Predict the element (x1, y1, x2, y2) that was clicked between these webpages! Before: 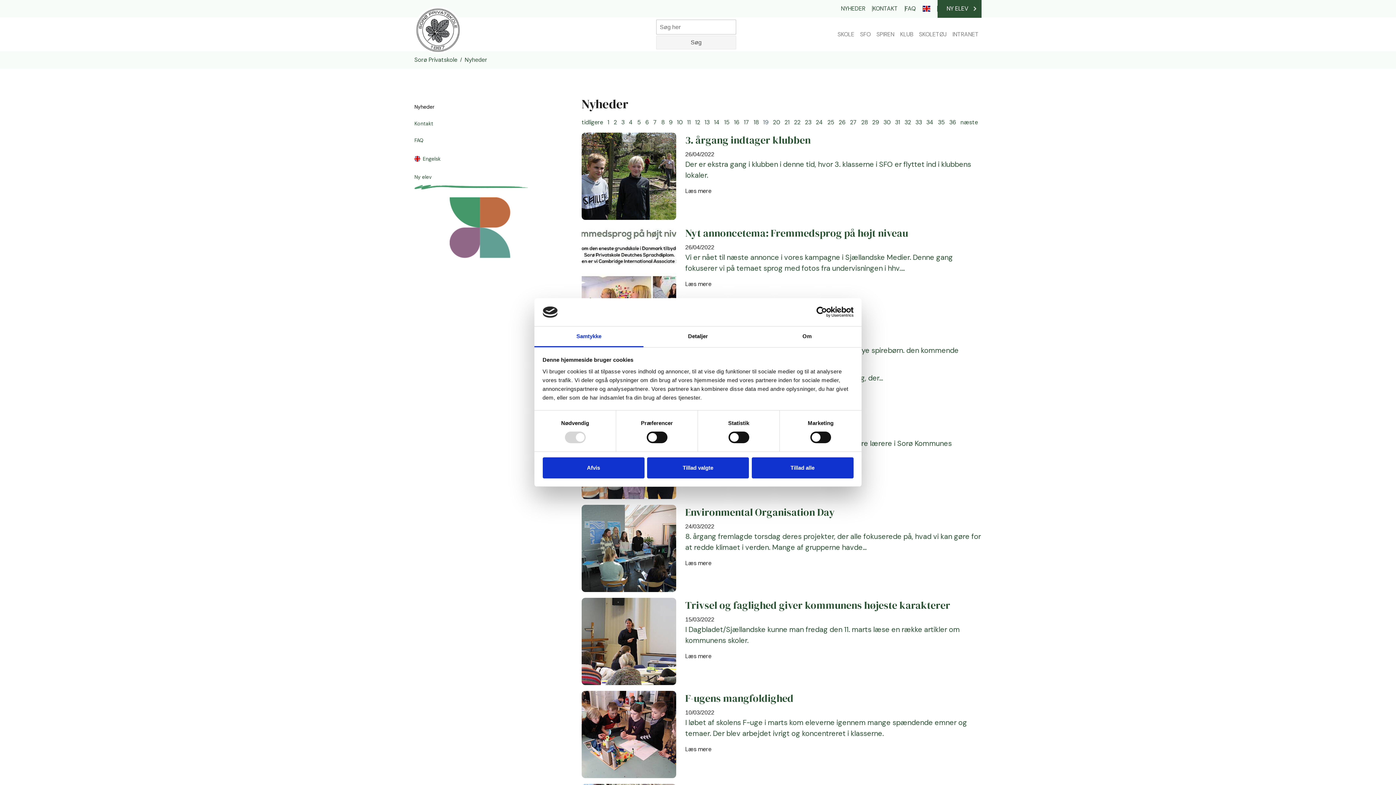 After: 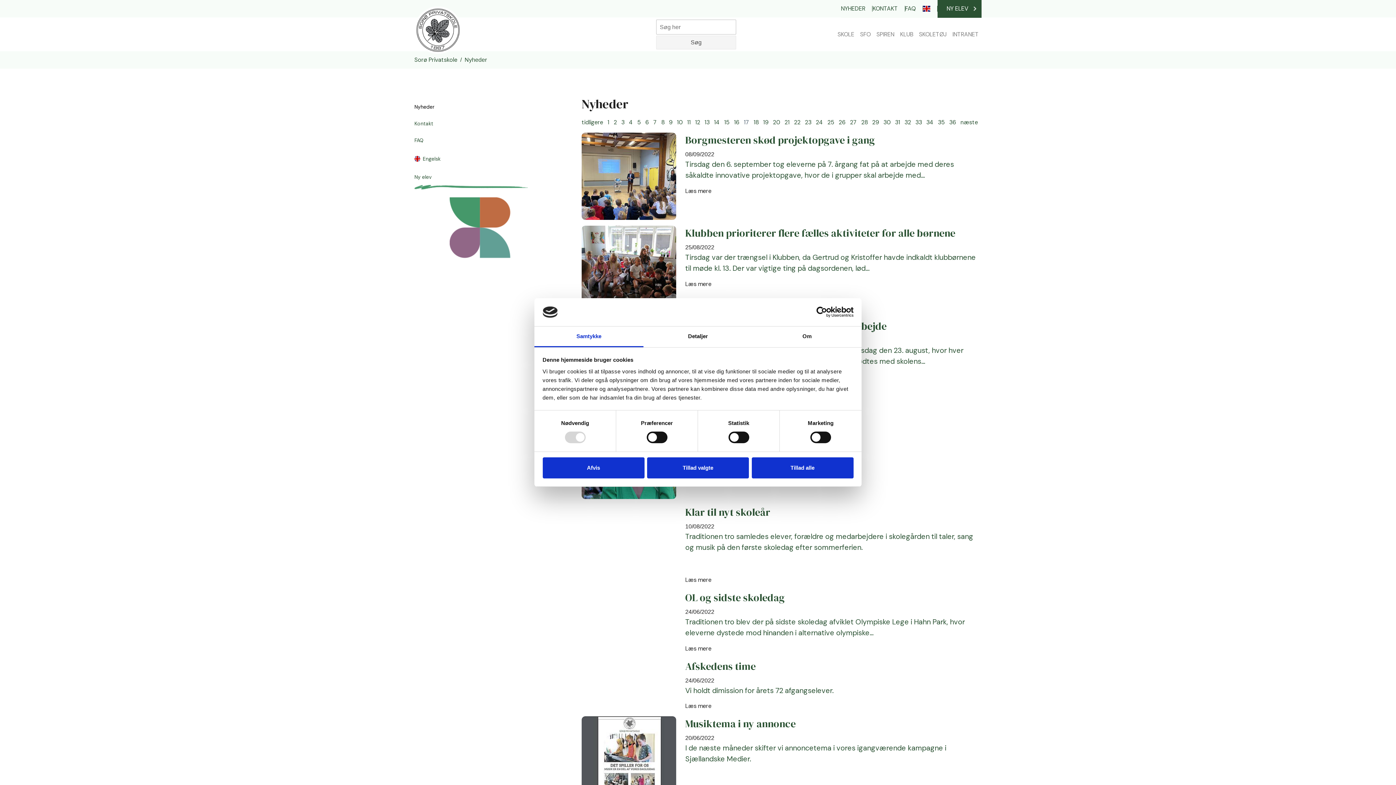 Action: label: 17 bbox: (744, 118, 749, 126)